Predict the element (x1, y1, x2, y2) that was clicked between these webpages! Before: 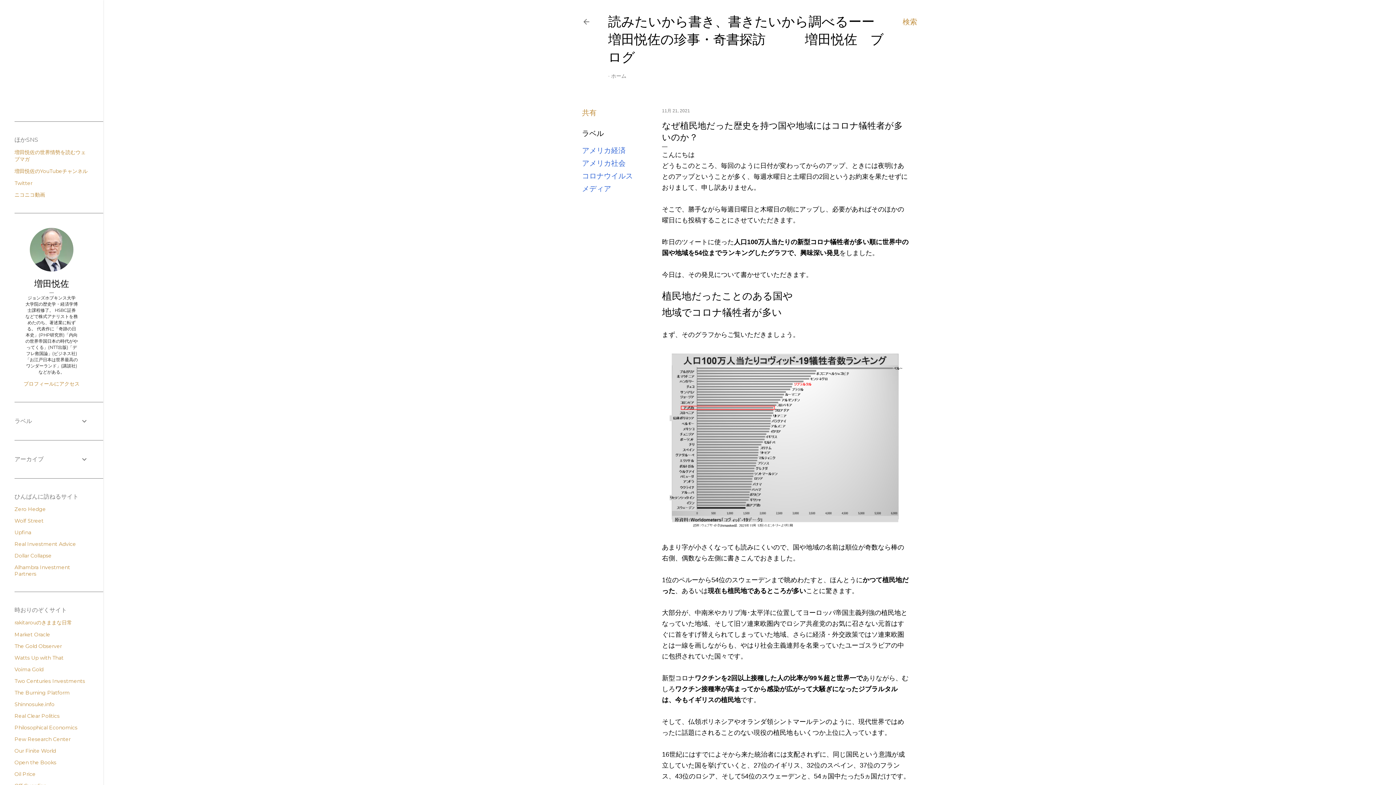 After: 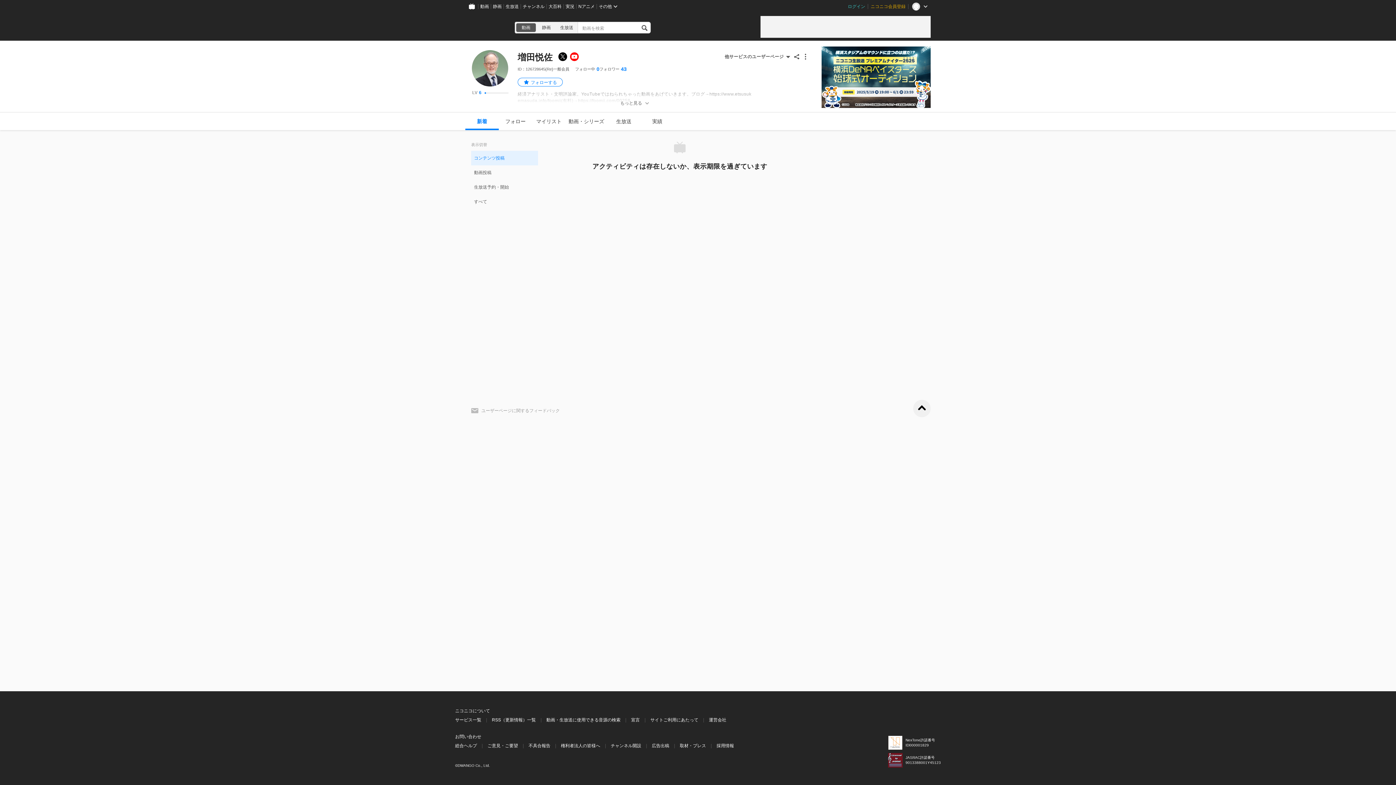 Action: label: ニコニコ動画 bbox: (14, 191, 45, 198)